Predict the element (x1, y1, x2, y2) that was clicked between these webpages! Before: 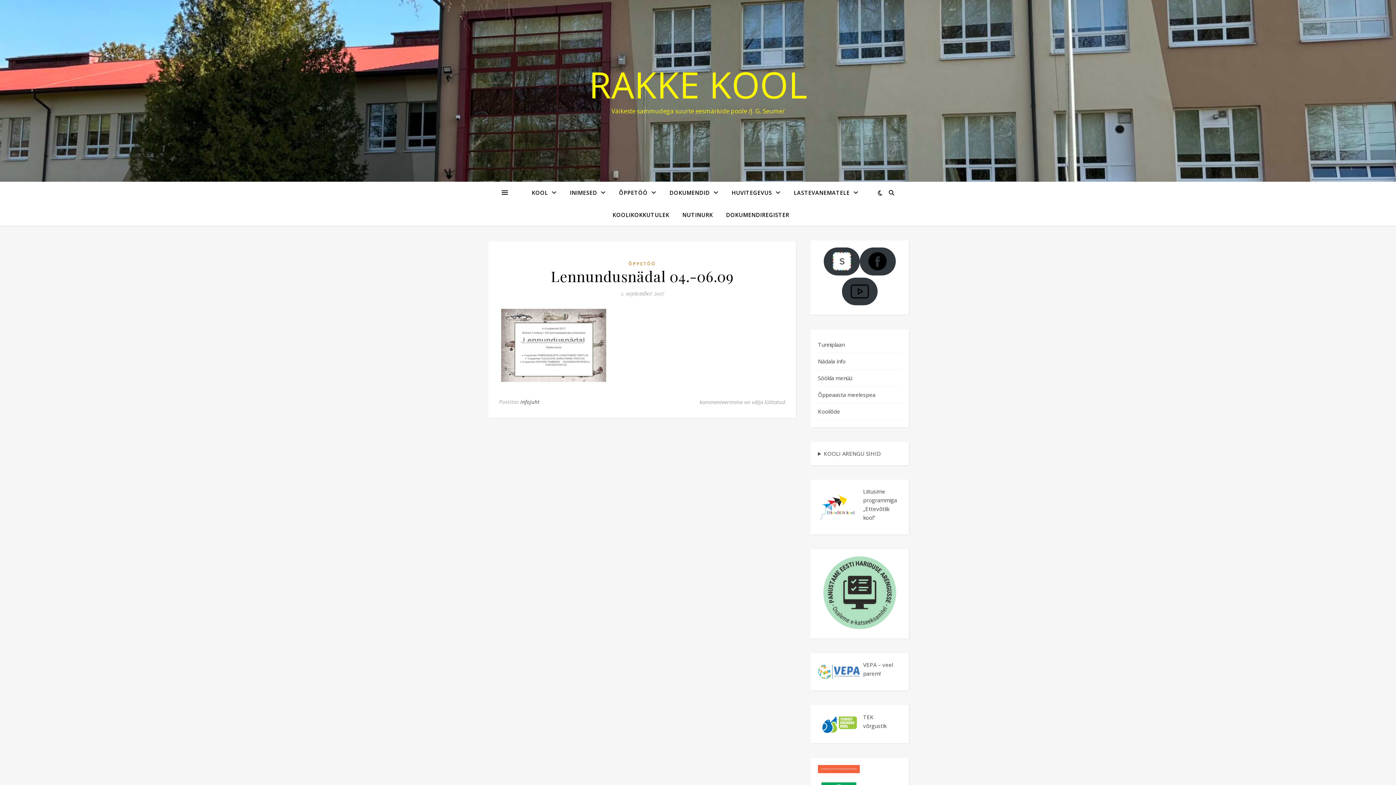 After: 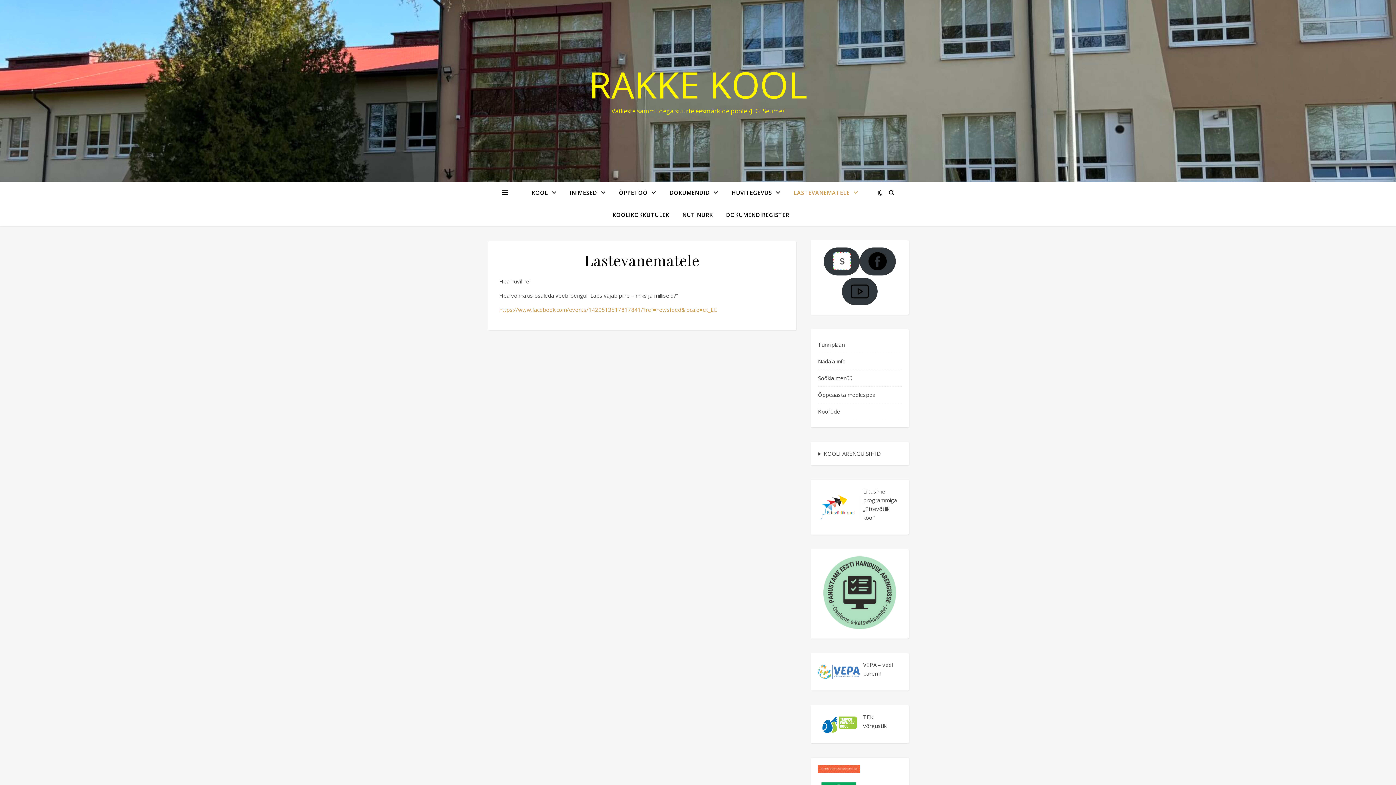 Action: label: LASTEVANEMATELE bbox: (788, 181, 864, 204)